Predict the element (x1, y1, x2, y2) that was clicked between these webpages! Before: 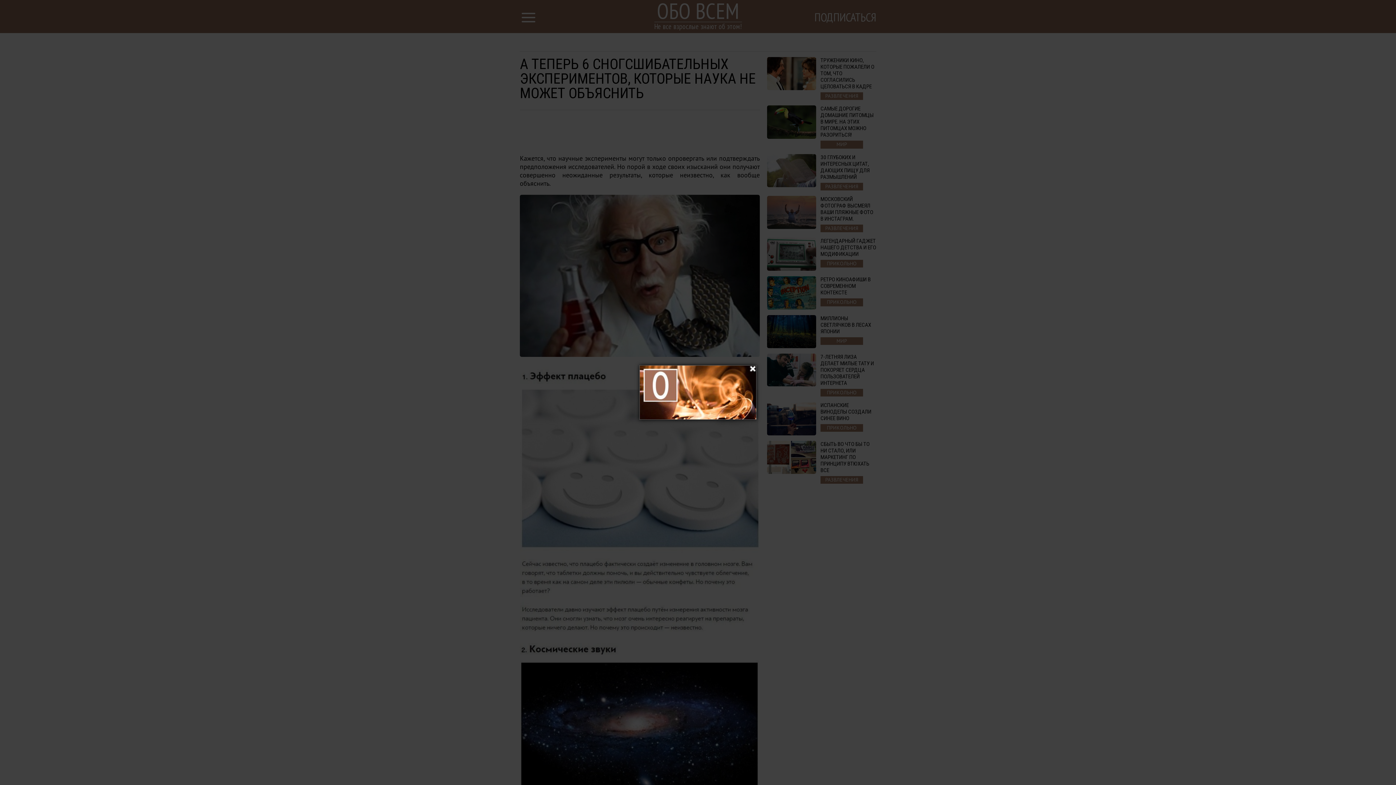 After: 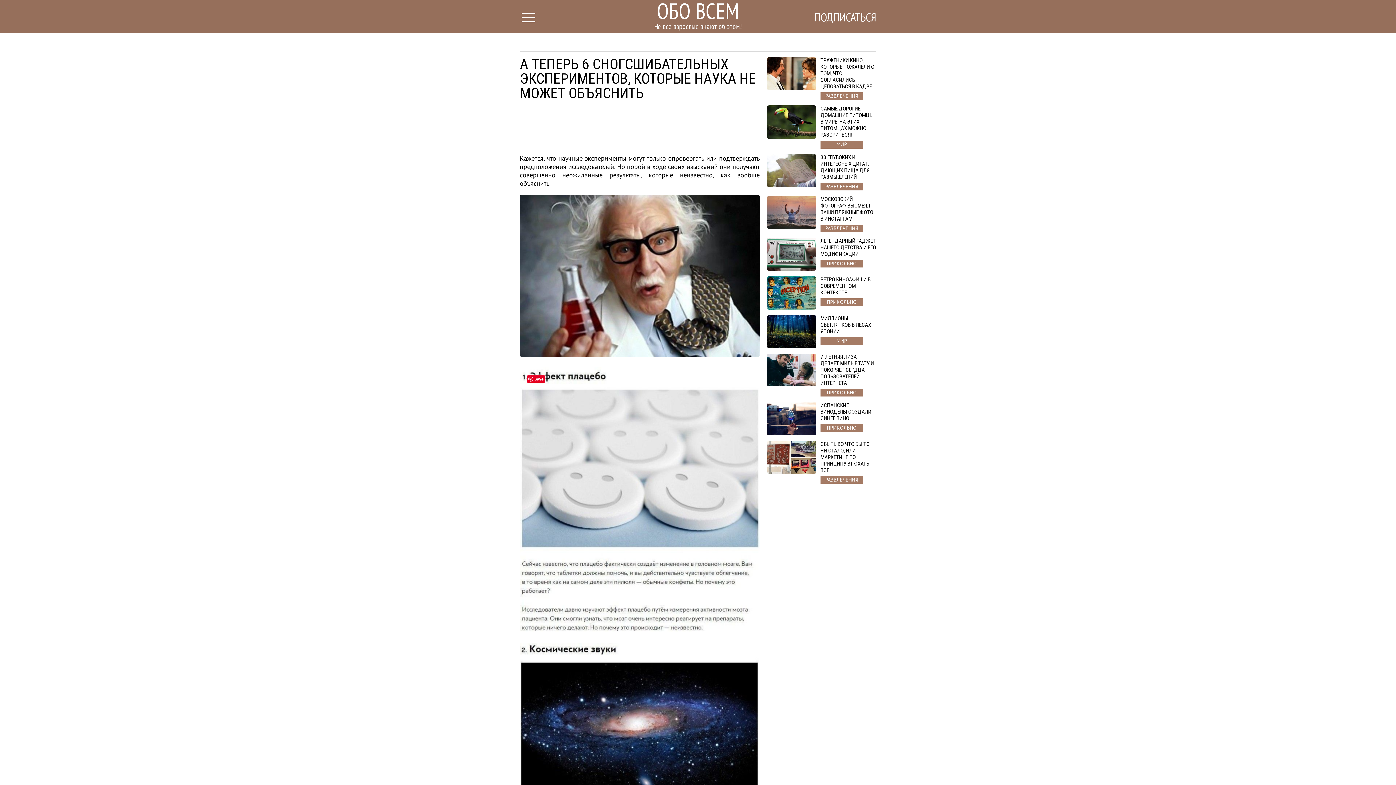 Action: bbox: (750, 366, 755, 372)